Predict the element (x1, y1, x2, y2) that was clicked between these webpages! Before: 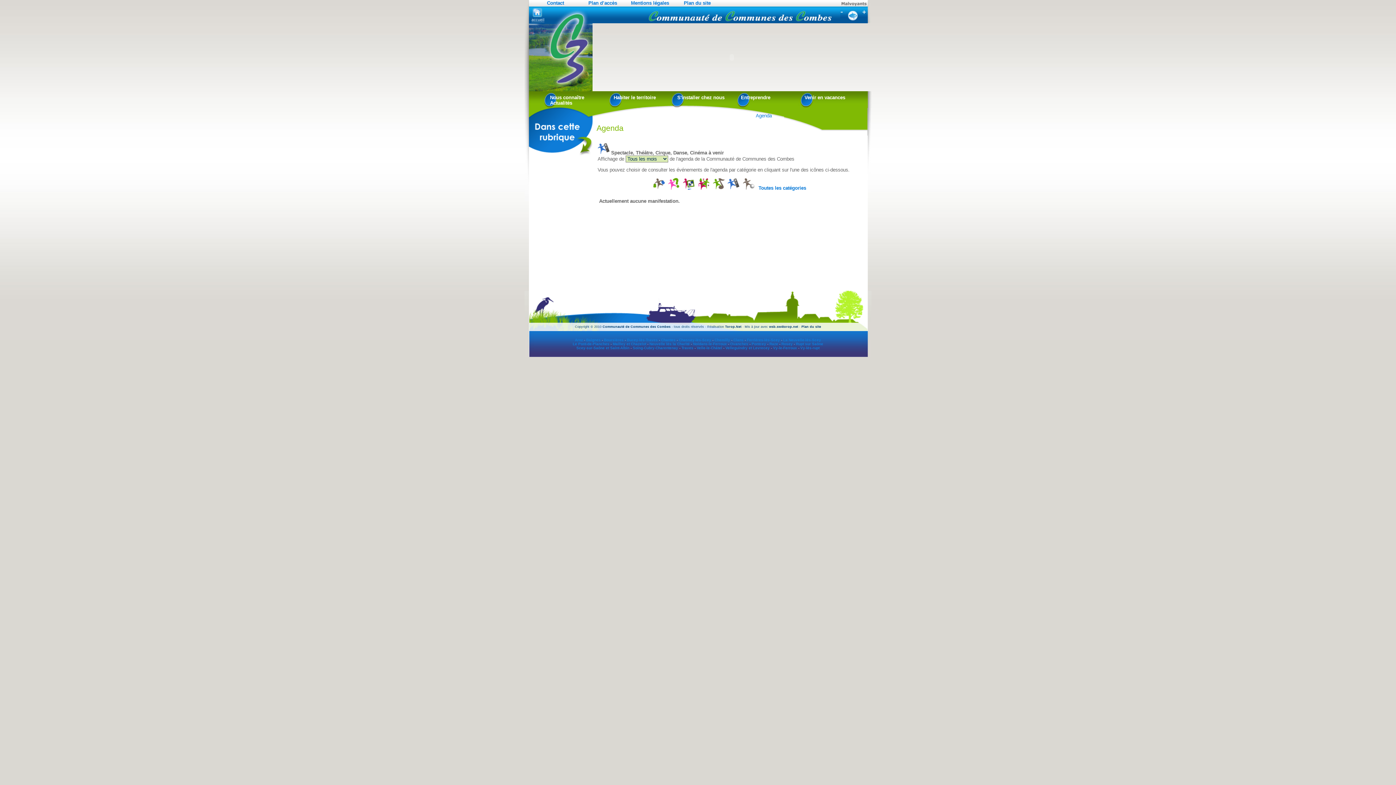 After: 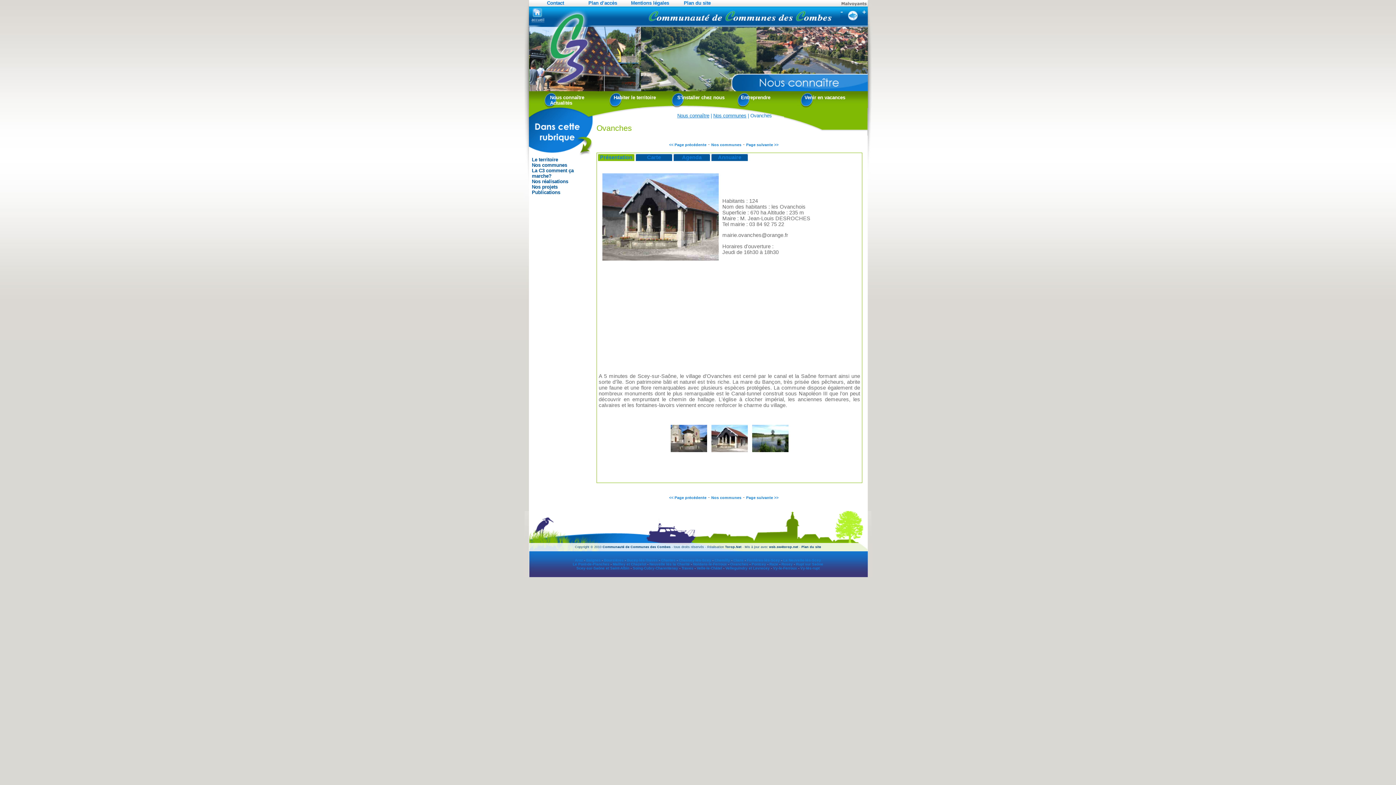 Action: label: Ovanches bbox: (730, 342, 748, 346)